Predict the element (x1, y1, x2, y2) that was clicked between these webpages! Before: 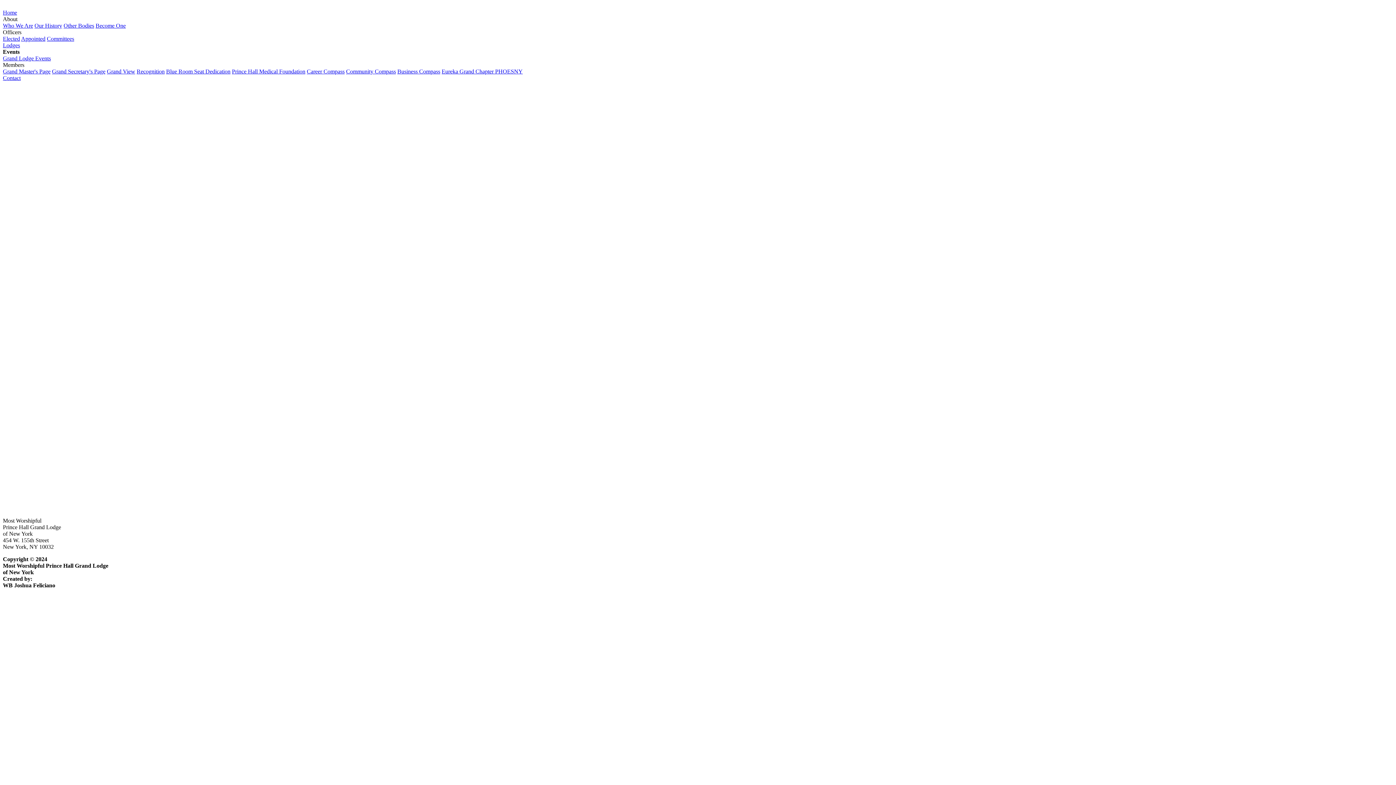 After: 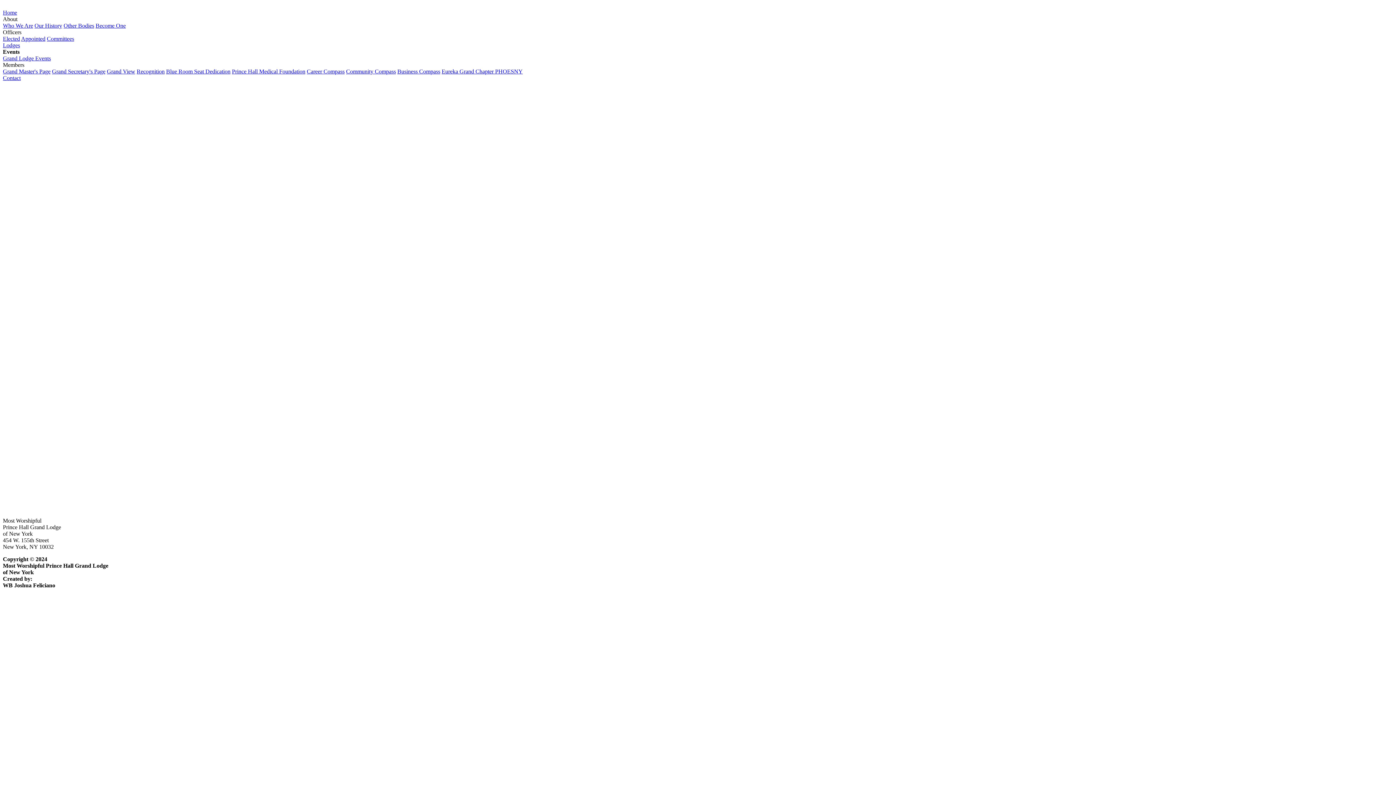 Action: bbox: (232, 68, 305, 74) label: Prince Hall Medical Foundation